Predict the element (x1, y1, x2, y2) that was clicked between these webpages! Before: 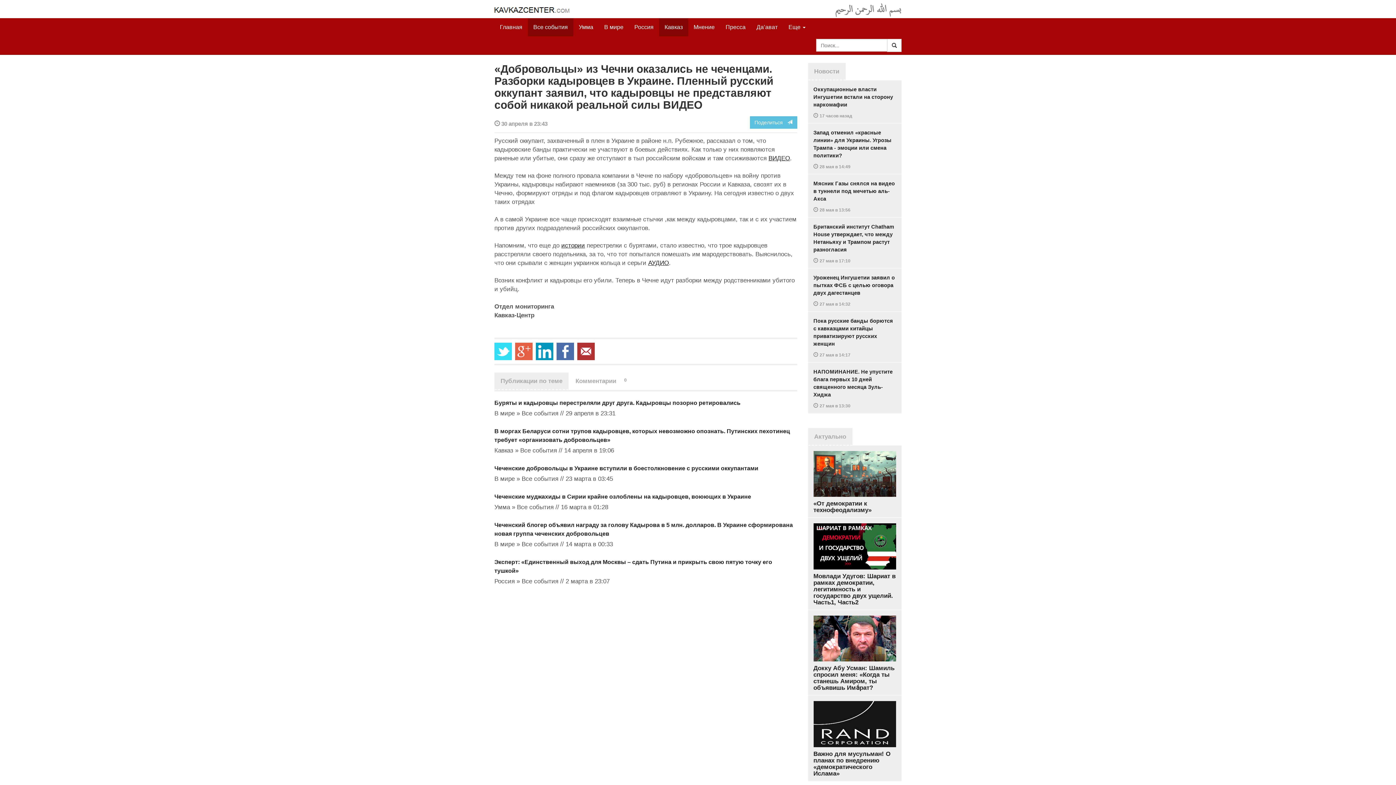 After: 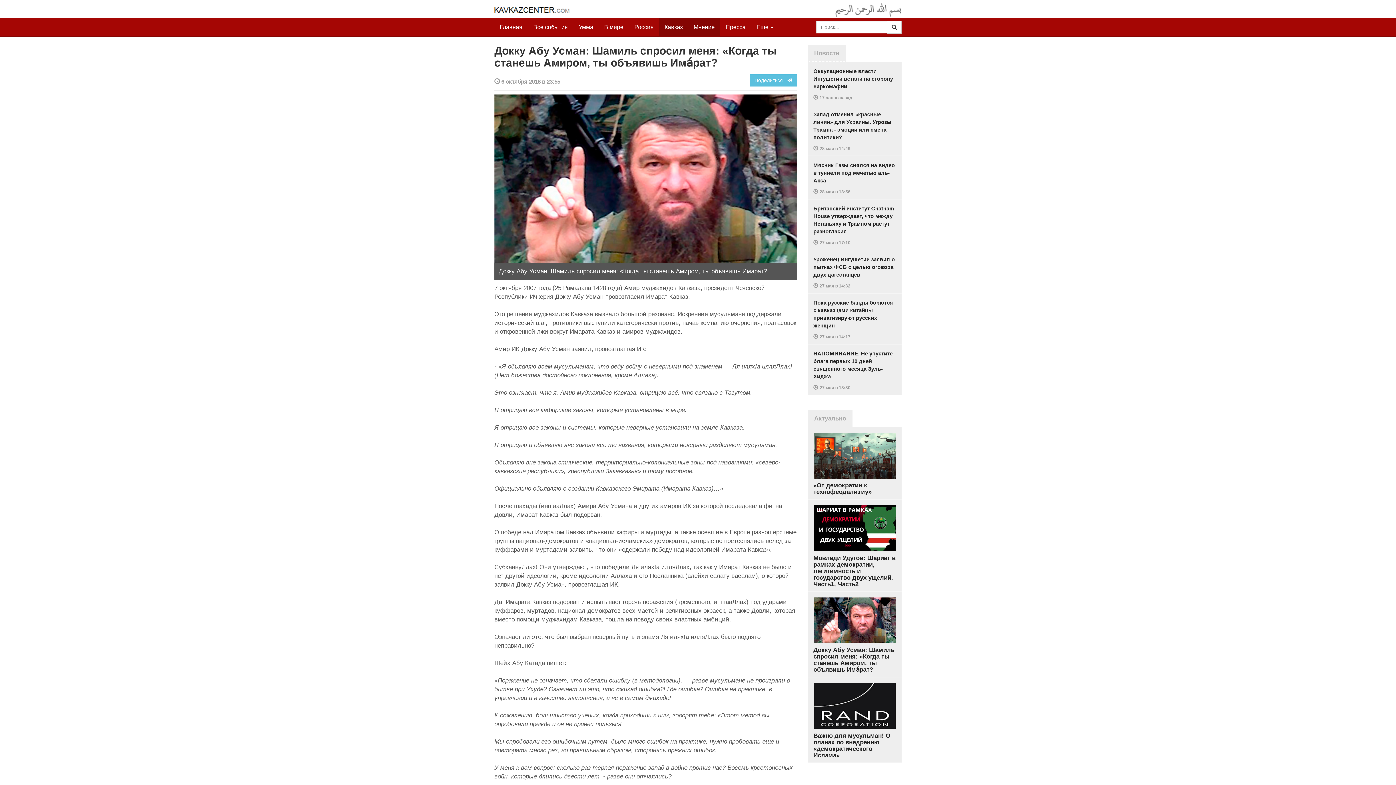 Action: bbox: (808, 610, 901, 696) label: Докку Абу Усман: Шамиль спросил меня: «Когда ты станешь Амиром, ты объявишь Има́рат?